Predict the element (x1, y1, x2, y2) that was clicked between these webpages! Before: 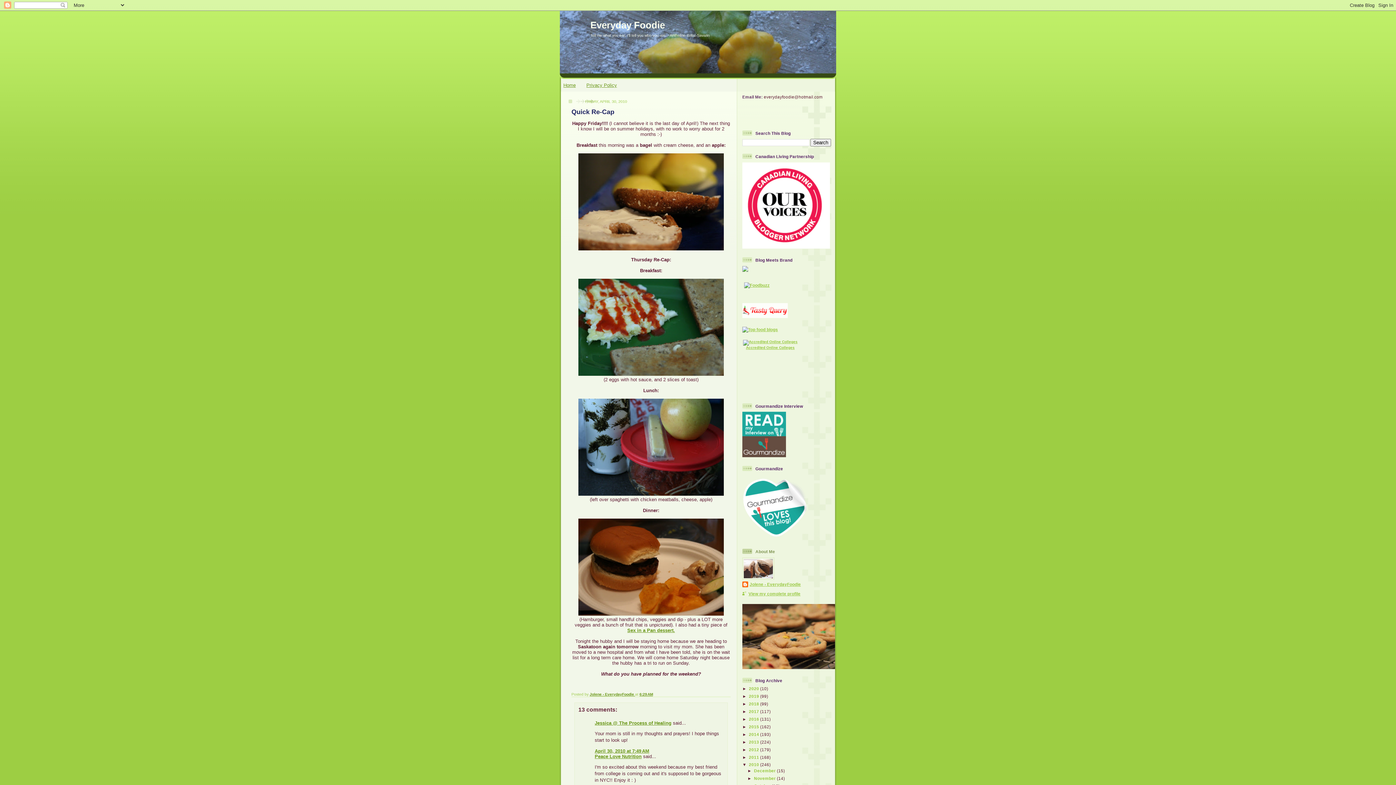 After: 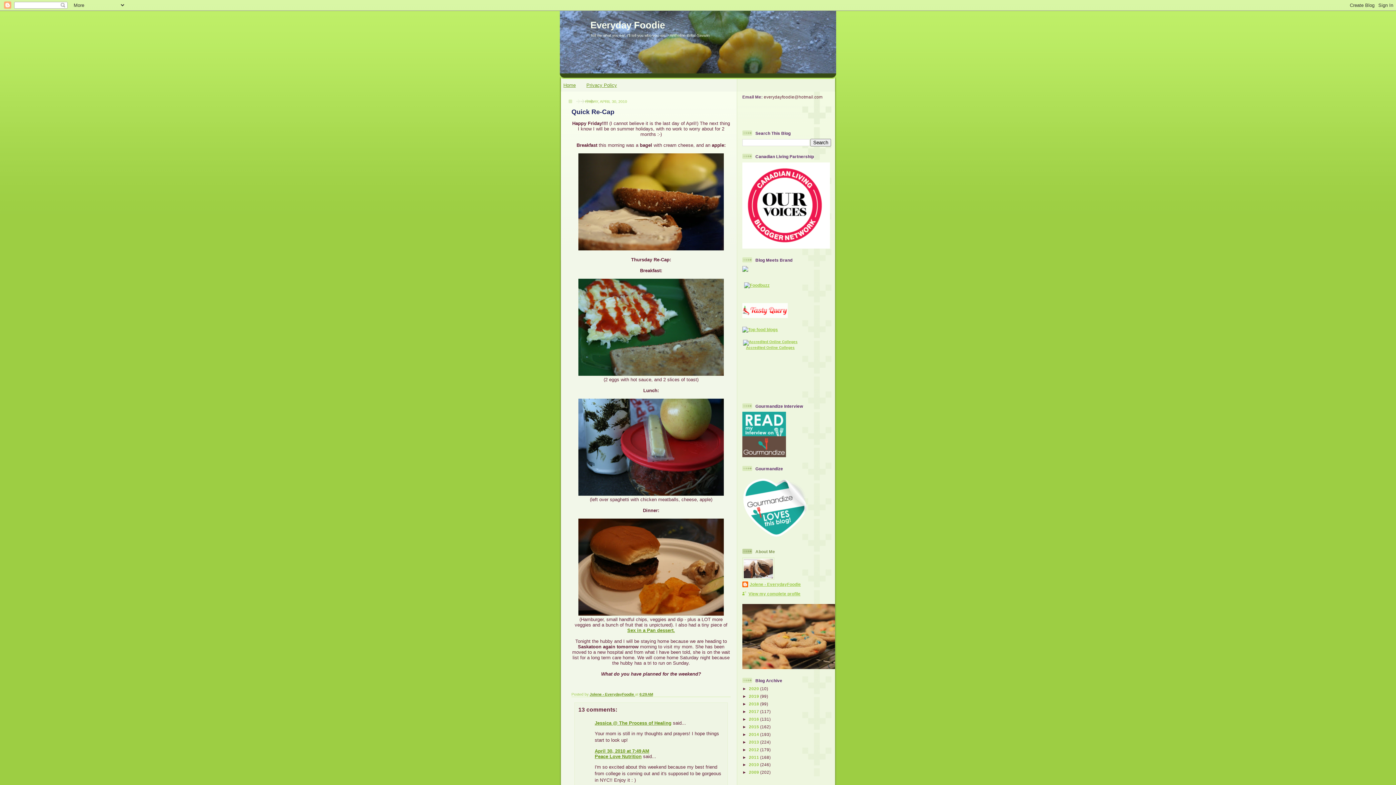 Action: bbox: (742, 762, 749, 767) label: ▼  